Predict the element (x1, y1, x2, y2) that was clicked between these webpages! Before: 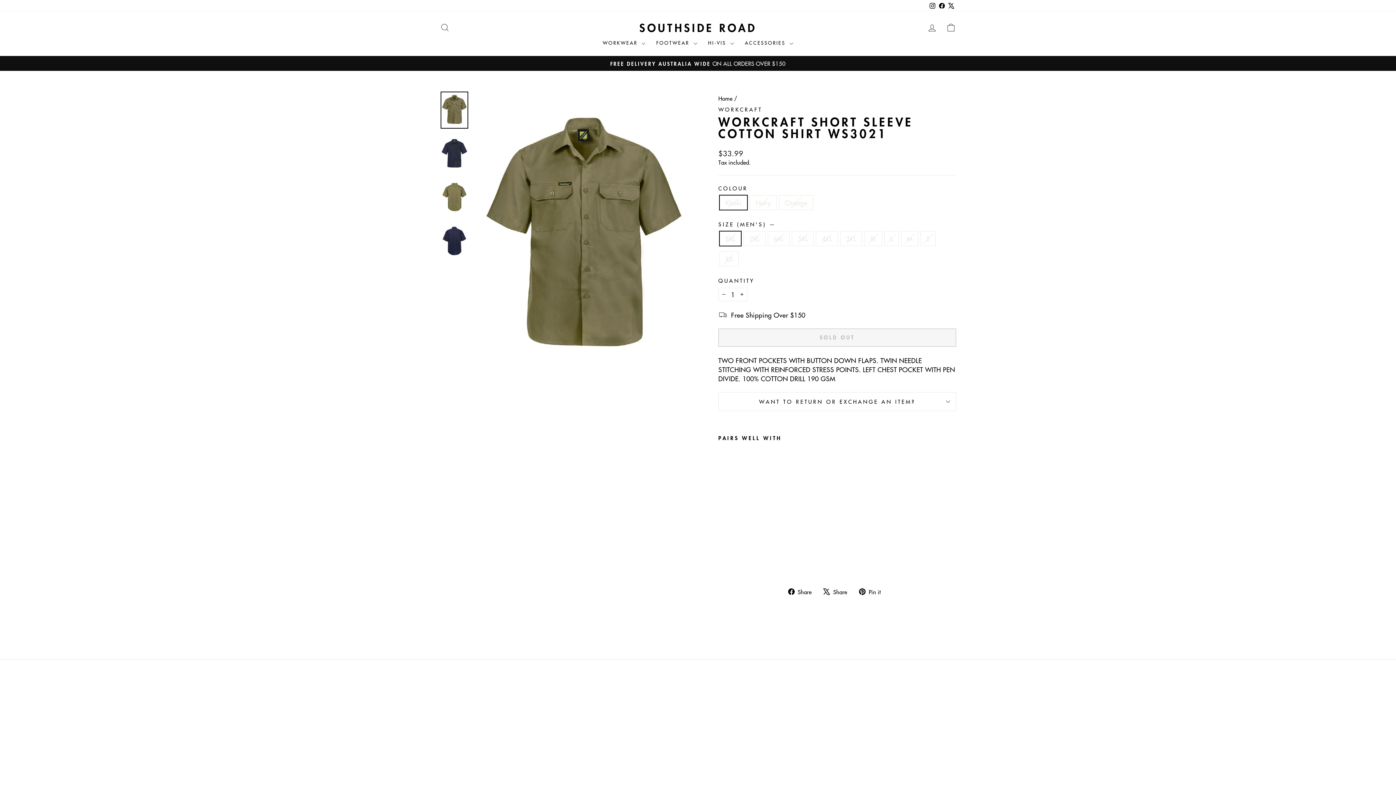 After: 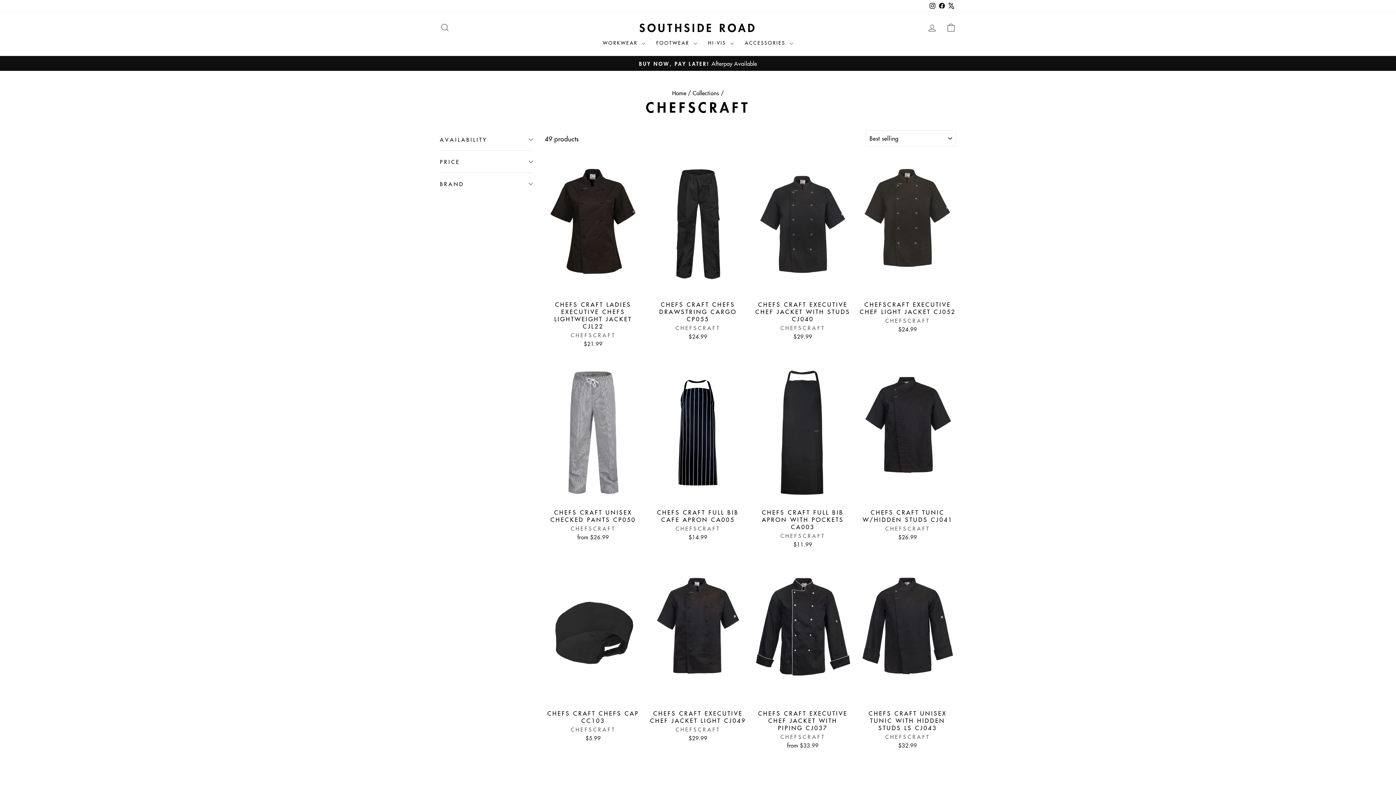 Action: bbox: (614, 687, 781, 781) label: ChefsCraft Workwear